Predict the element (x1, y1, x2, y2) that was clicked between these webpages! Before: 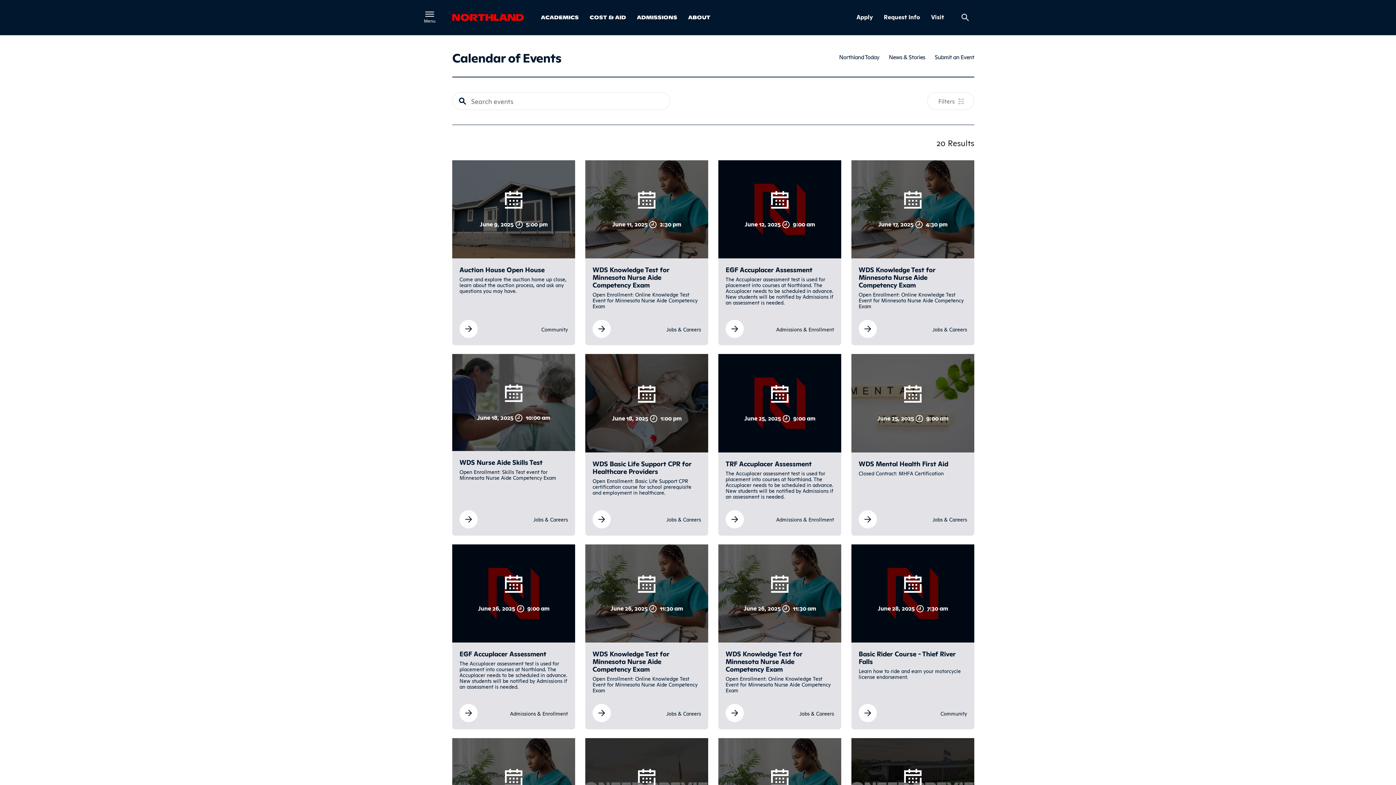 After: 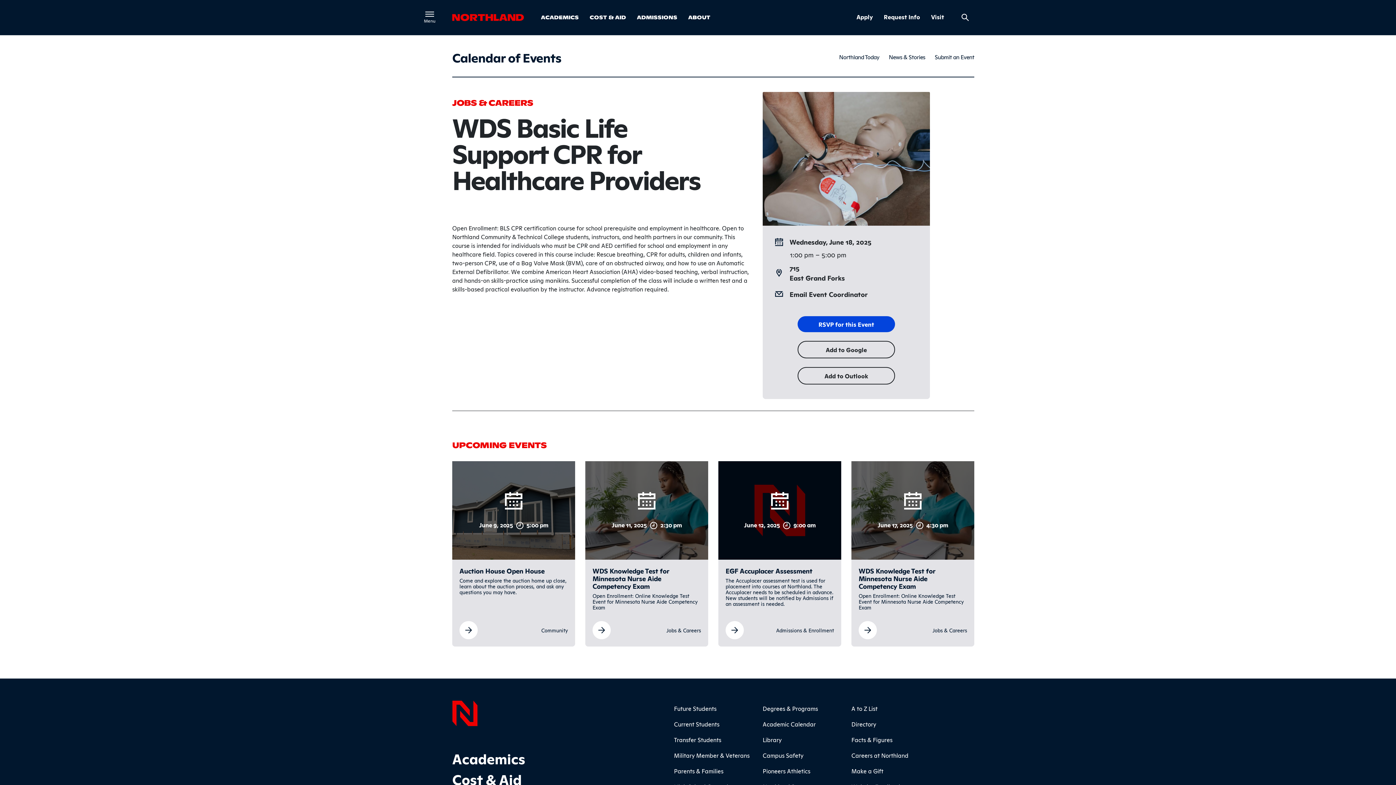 Action: label: WDS Basic Life Support CPR for Healthcare Providers bbox: (592, 515, 610, 521)